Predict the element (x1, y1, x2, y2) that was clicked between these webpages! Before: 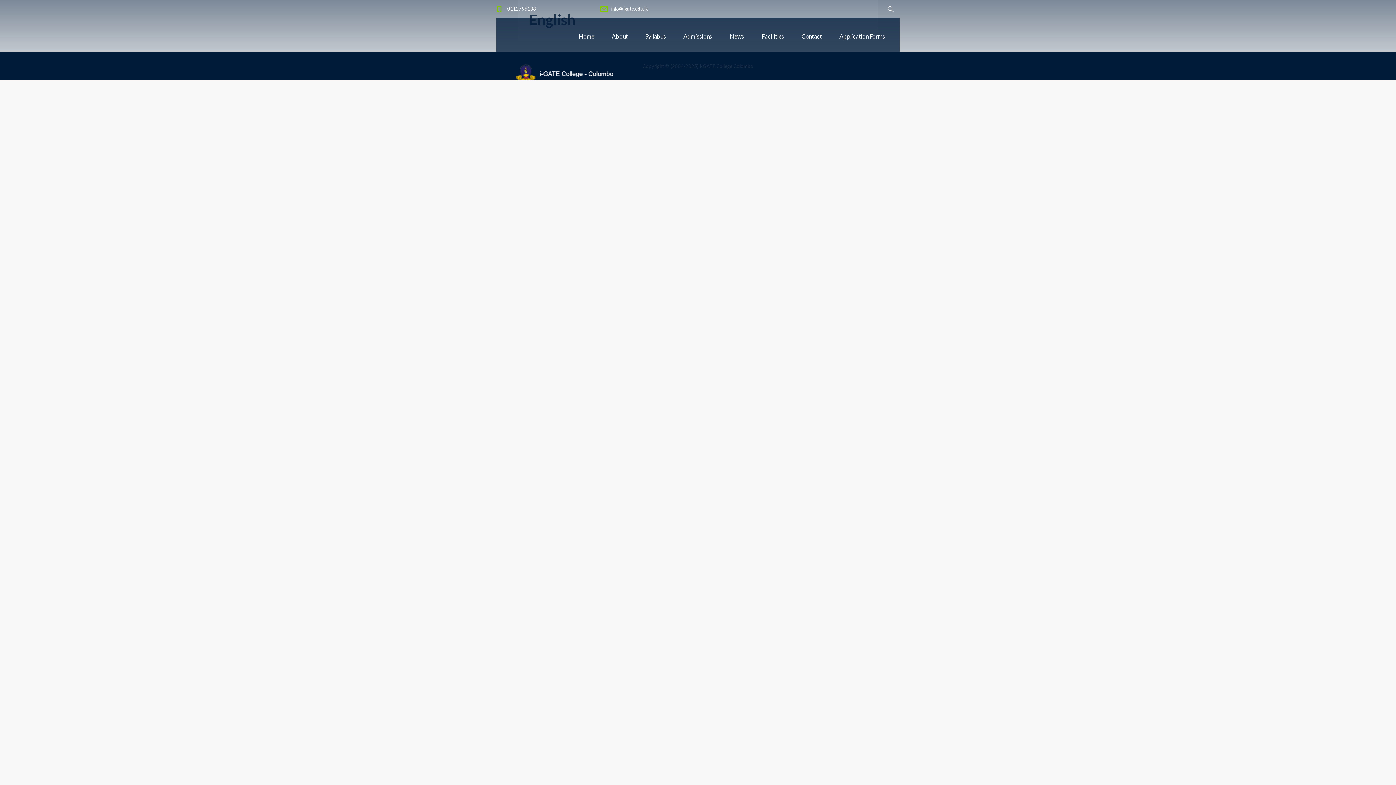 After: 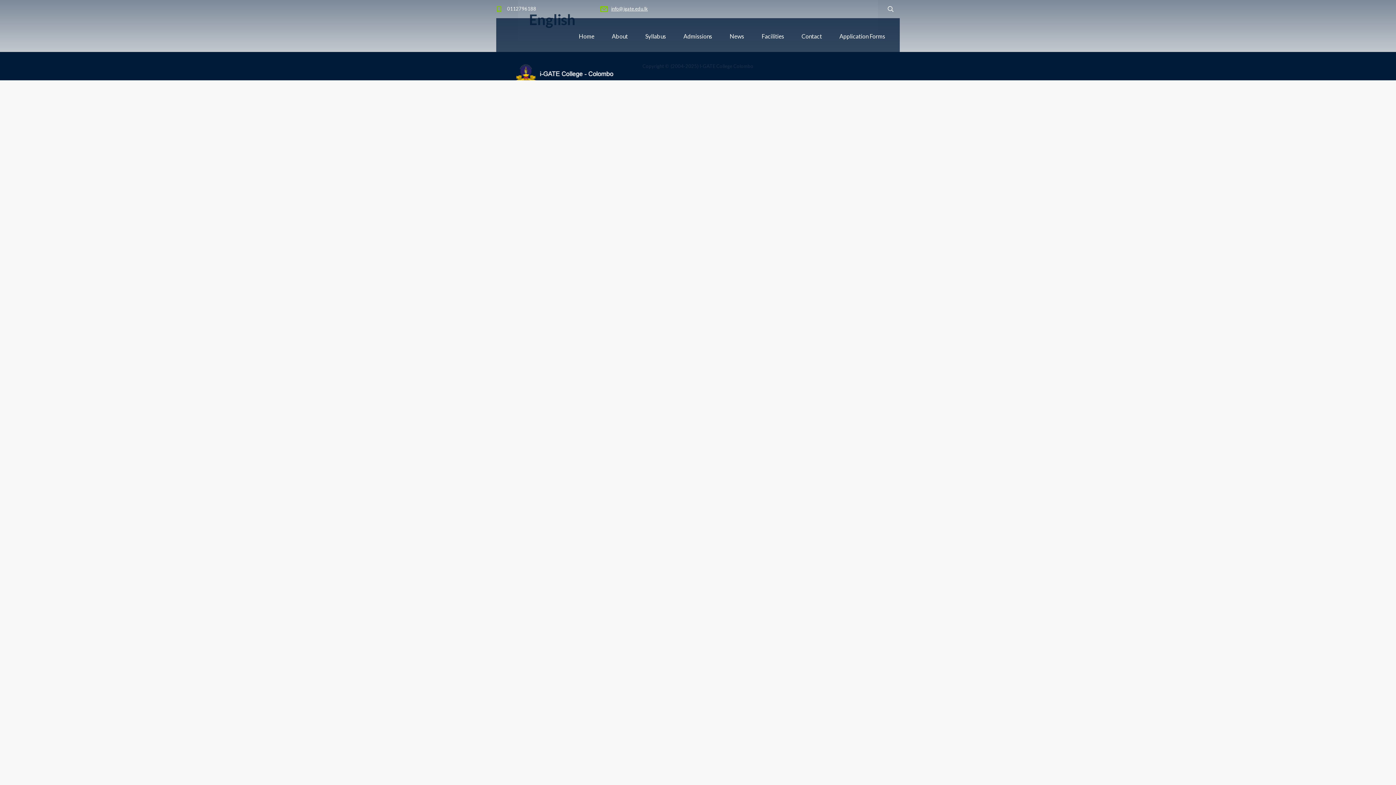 Action: label: info@igate.edu.lk bbox: (611, 5, 648, 11)